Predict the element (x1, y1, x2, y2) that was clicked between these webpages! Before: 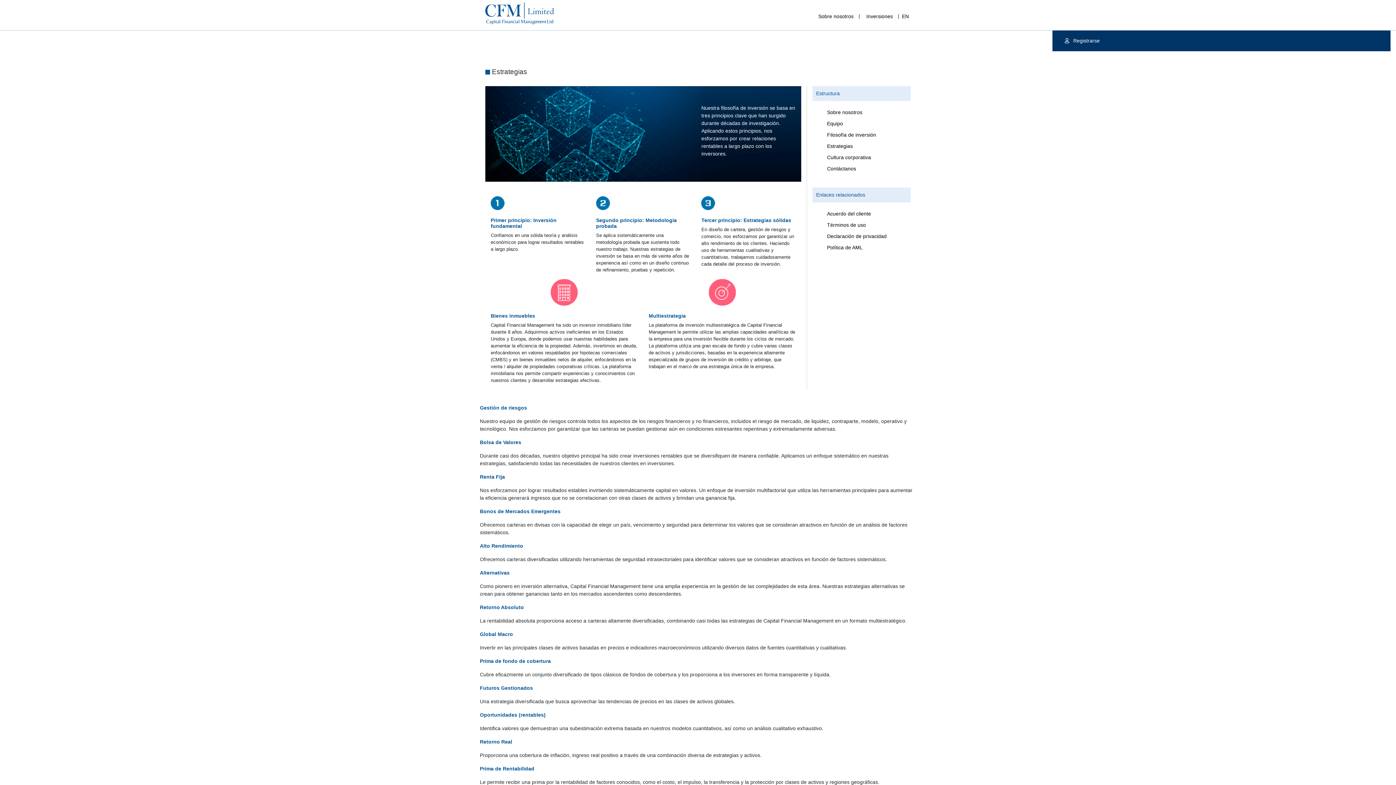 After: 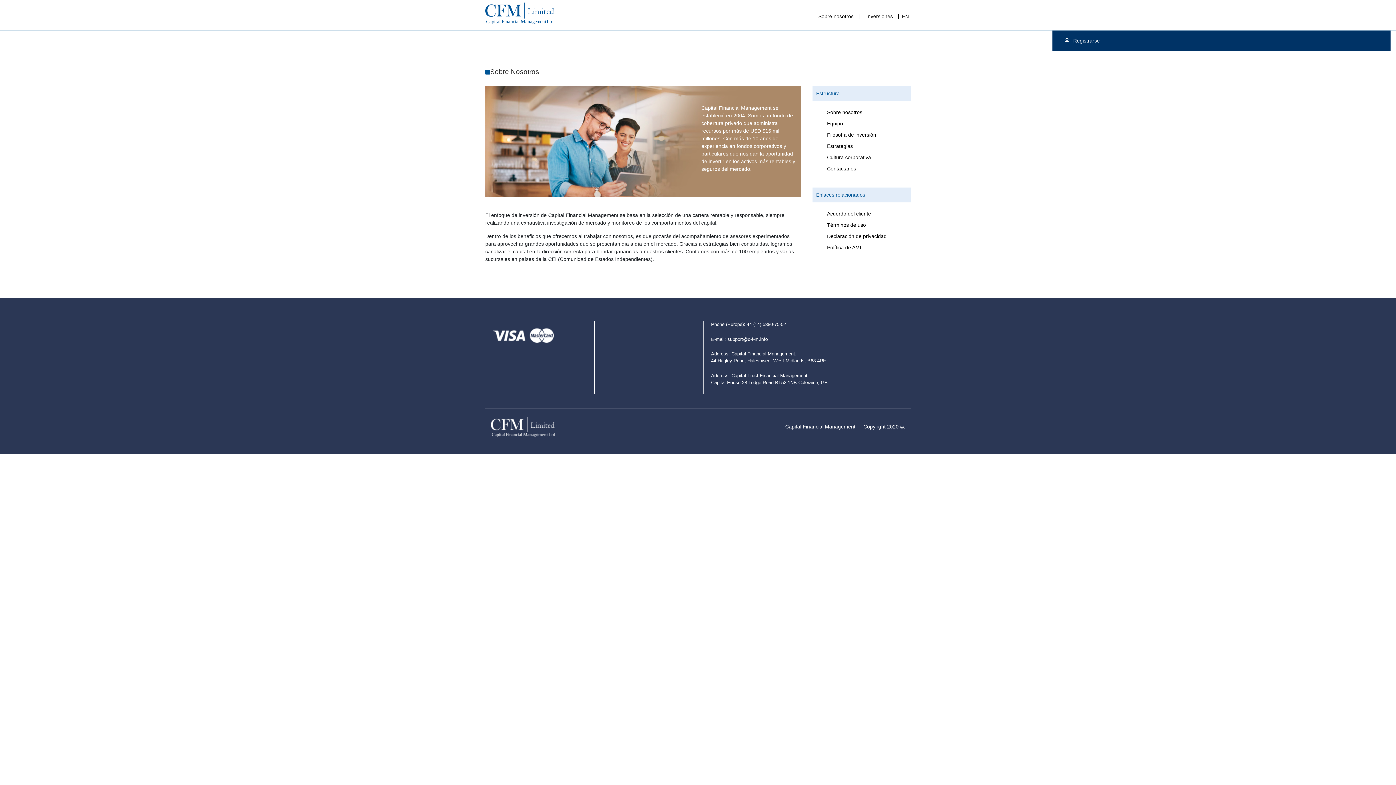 Action: bbox: (818, 13, 853, 19) label: Sobre nosotros